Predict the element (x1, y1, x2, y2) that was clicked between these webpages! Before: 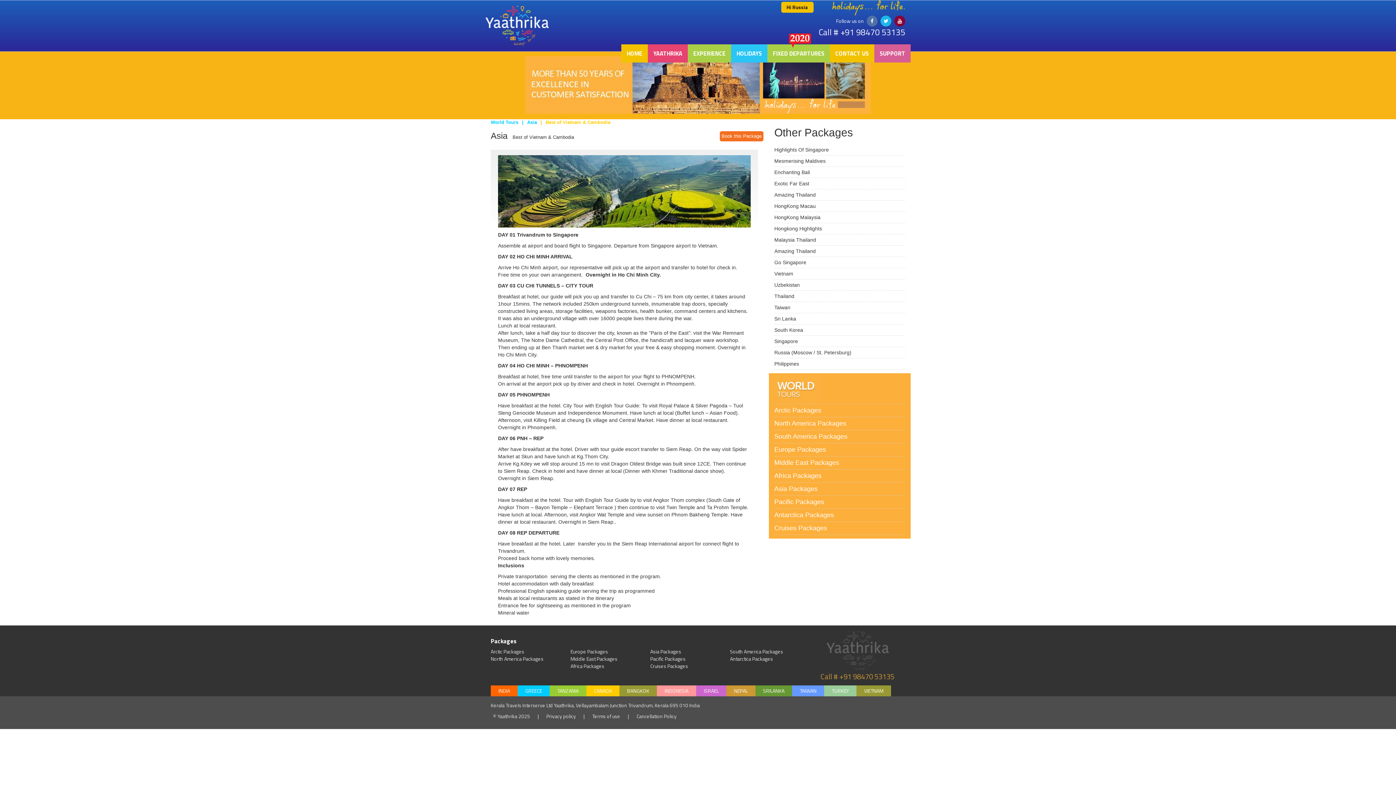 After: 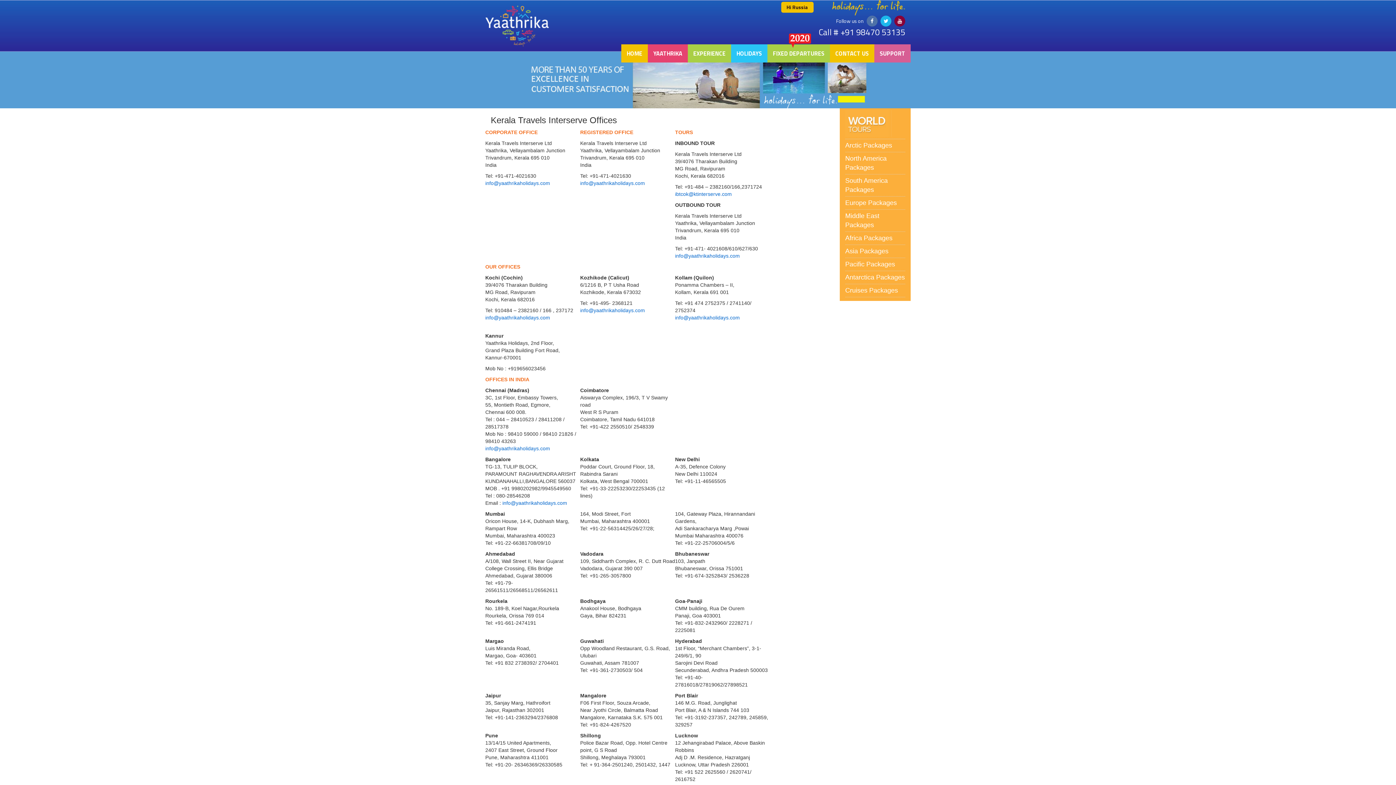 Action: bbox: (874, 44, 910, 62) label: SUPPORT